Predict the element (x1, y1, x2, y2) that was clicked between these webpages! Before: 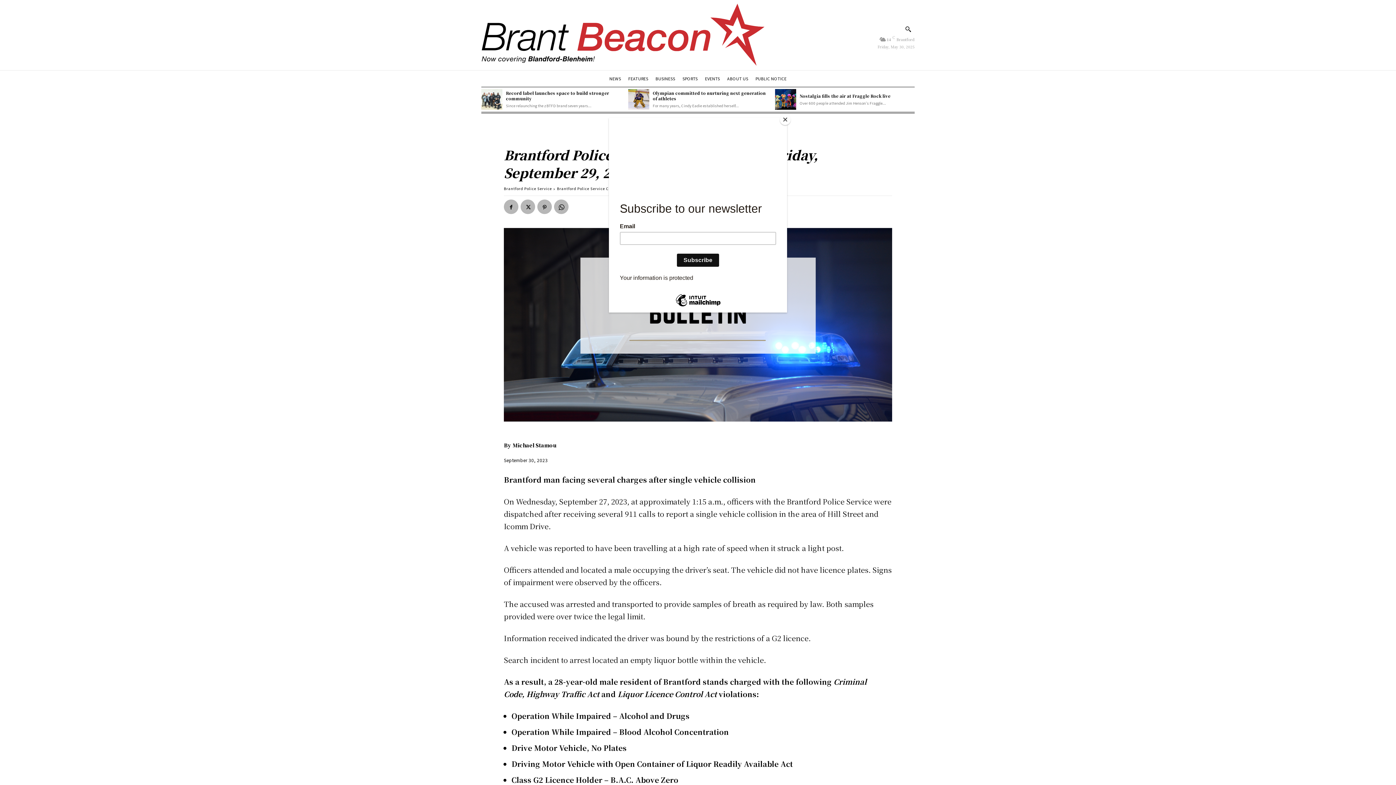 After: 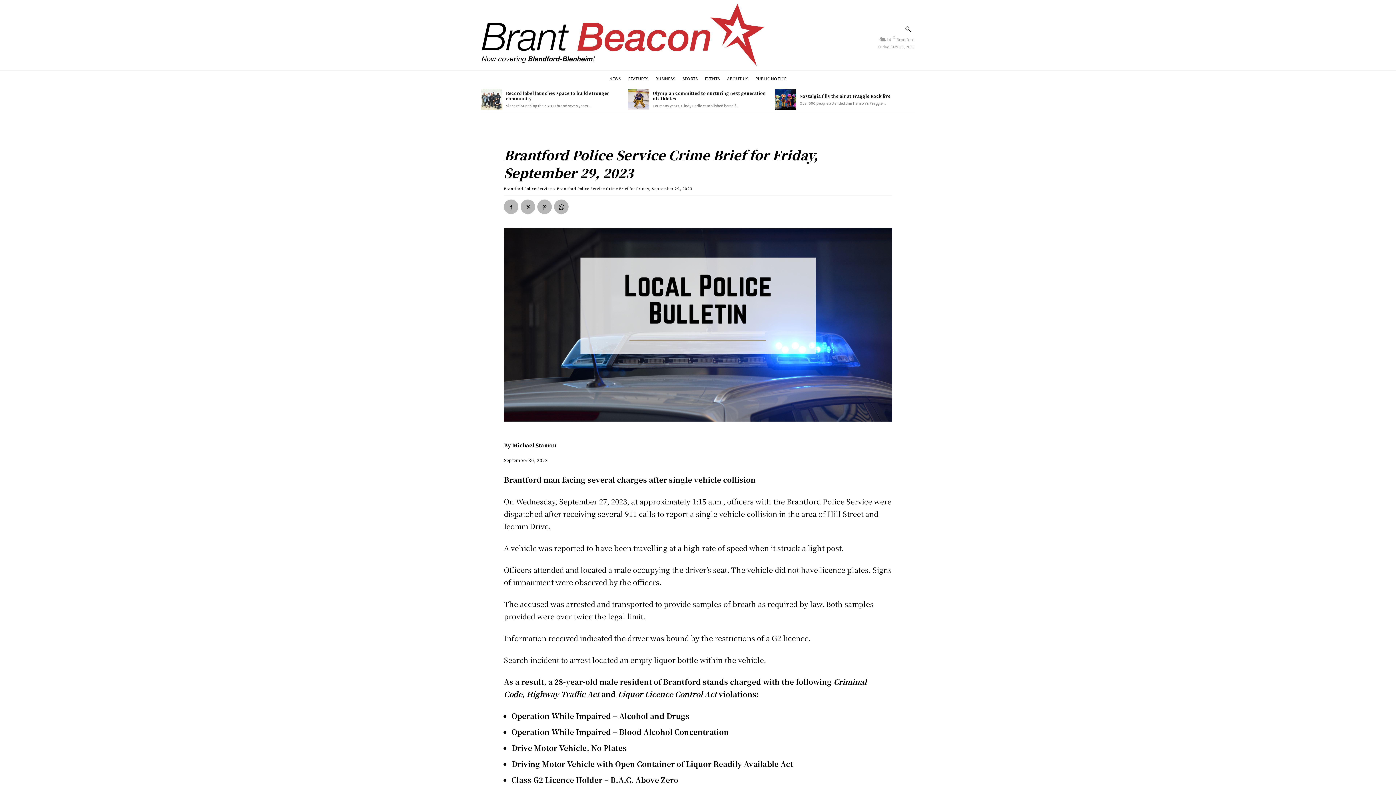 Action: label: Close bbox: (780, 114, 790, 125)